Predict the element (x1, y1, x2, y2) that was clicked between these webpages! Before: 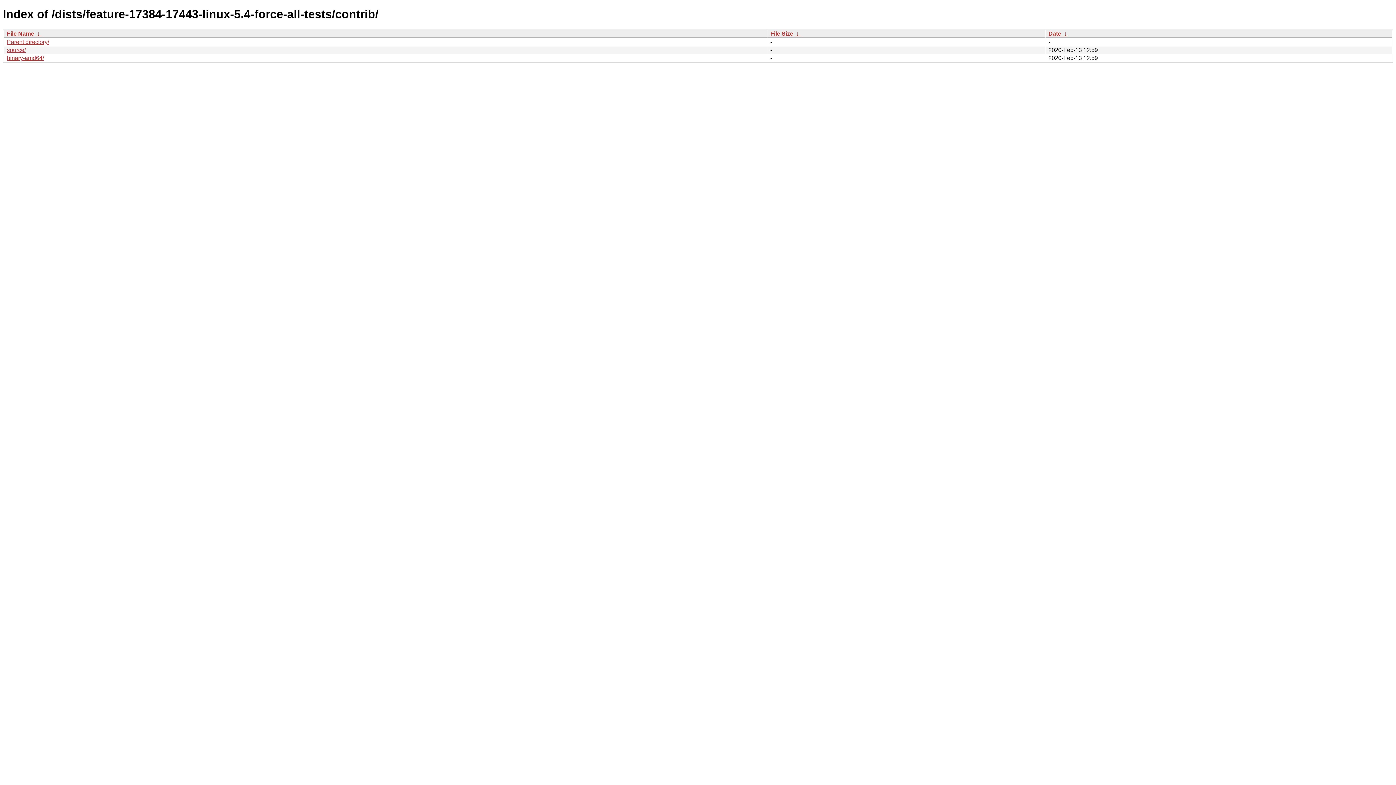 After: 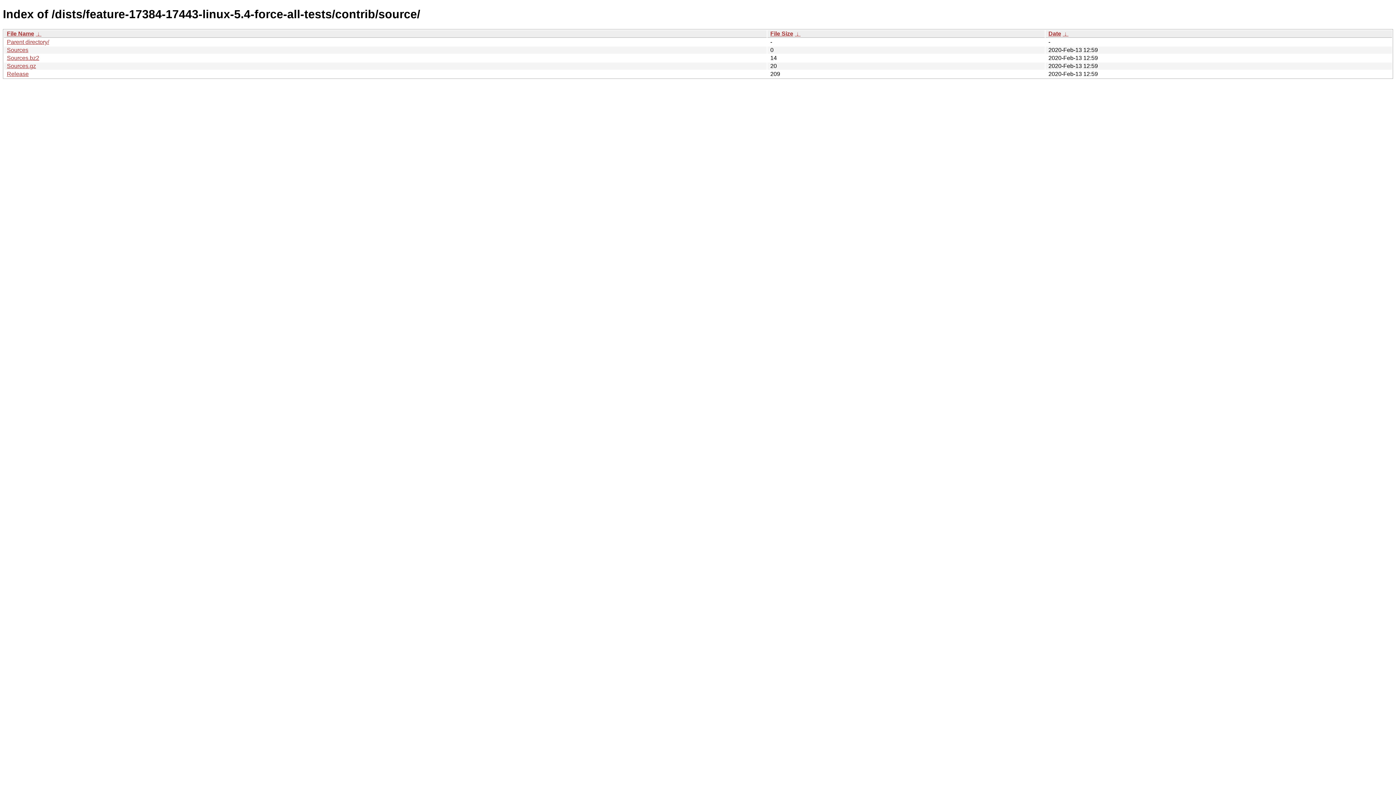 Action: label: source/ bbox: (6, 46, 25, 53)